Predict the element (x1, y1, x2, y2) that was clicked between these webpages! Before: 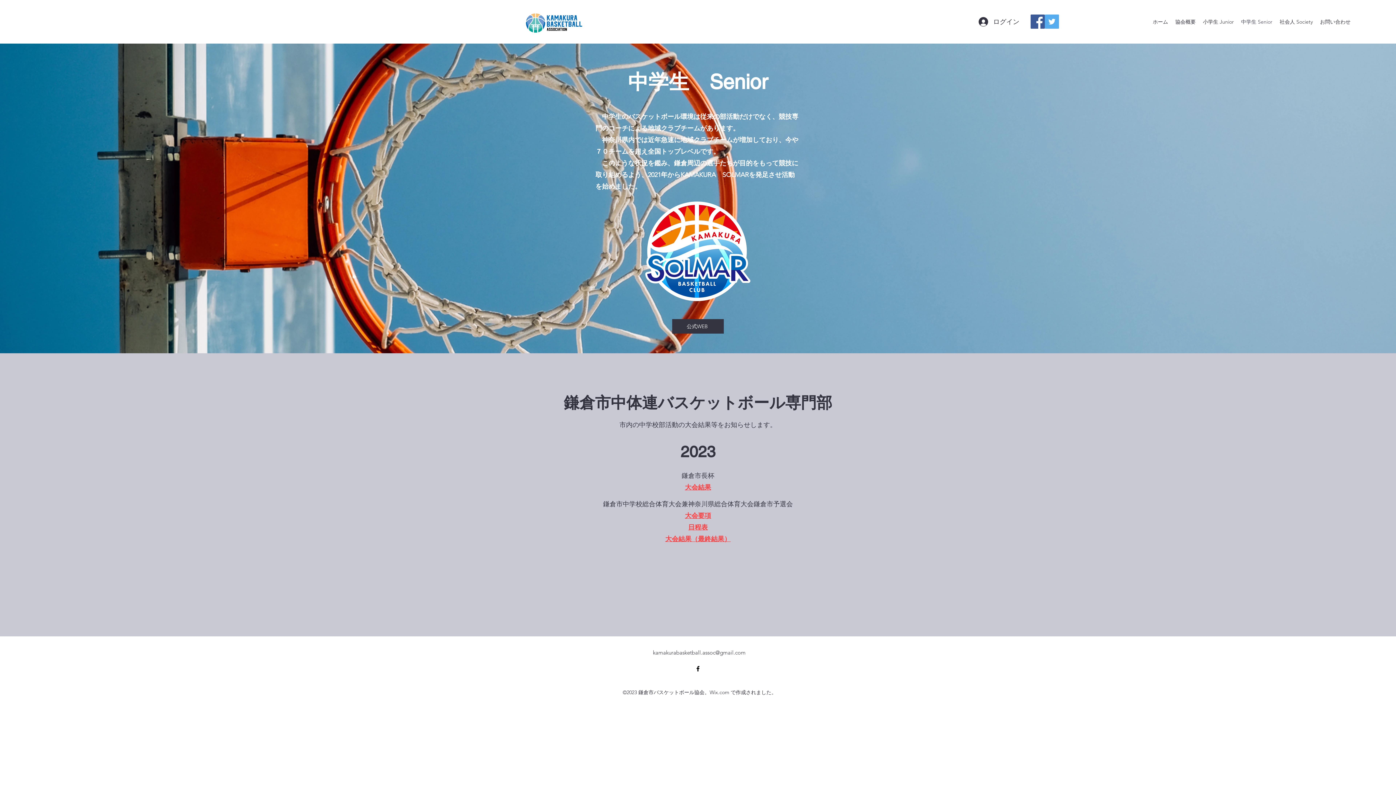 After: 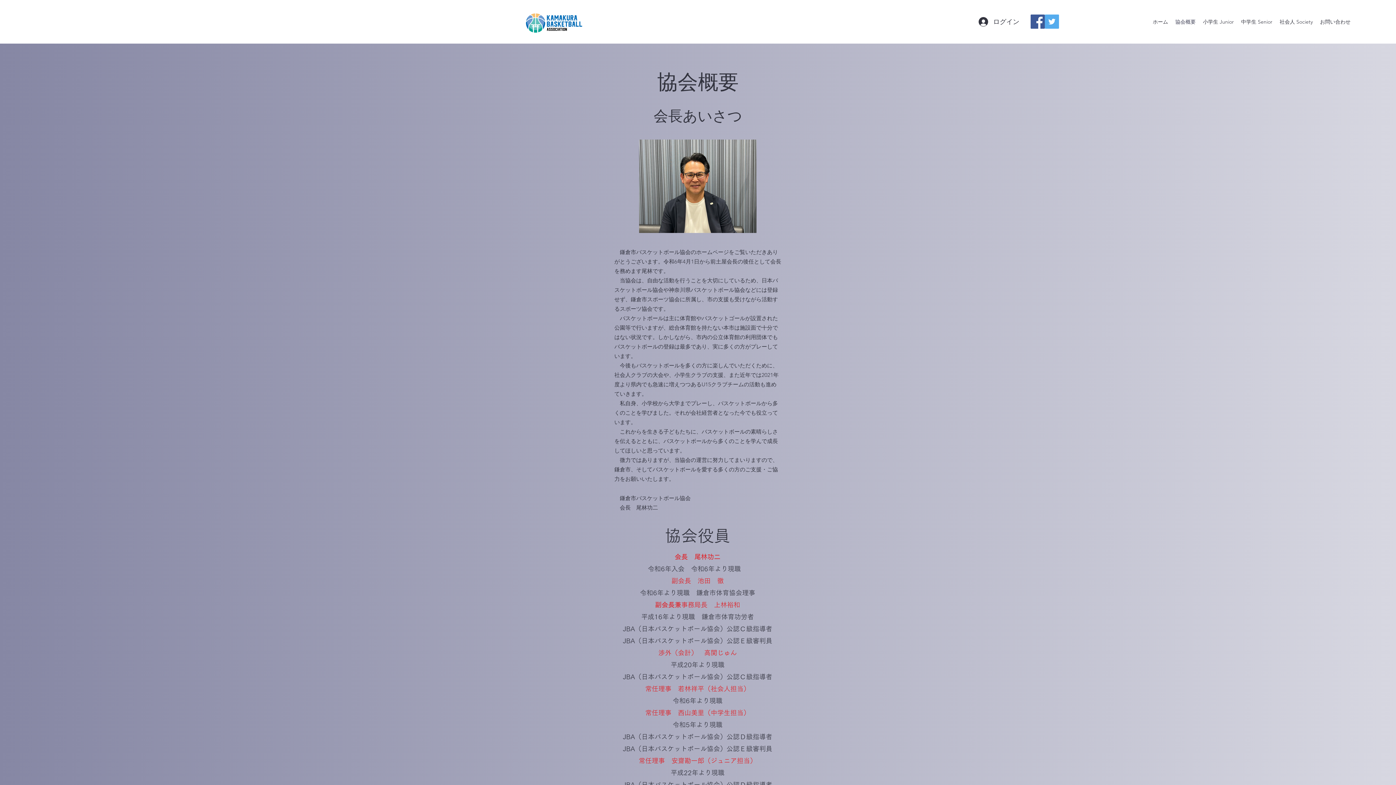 Action: bbox: (1172, 16, 1199, 27) label: 協会概要